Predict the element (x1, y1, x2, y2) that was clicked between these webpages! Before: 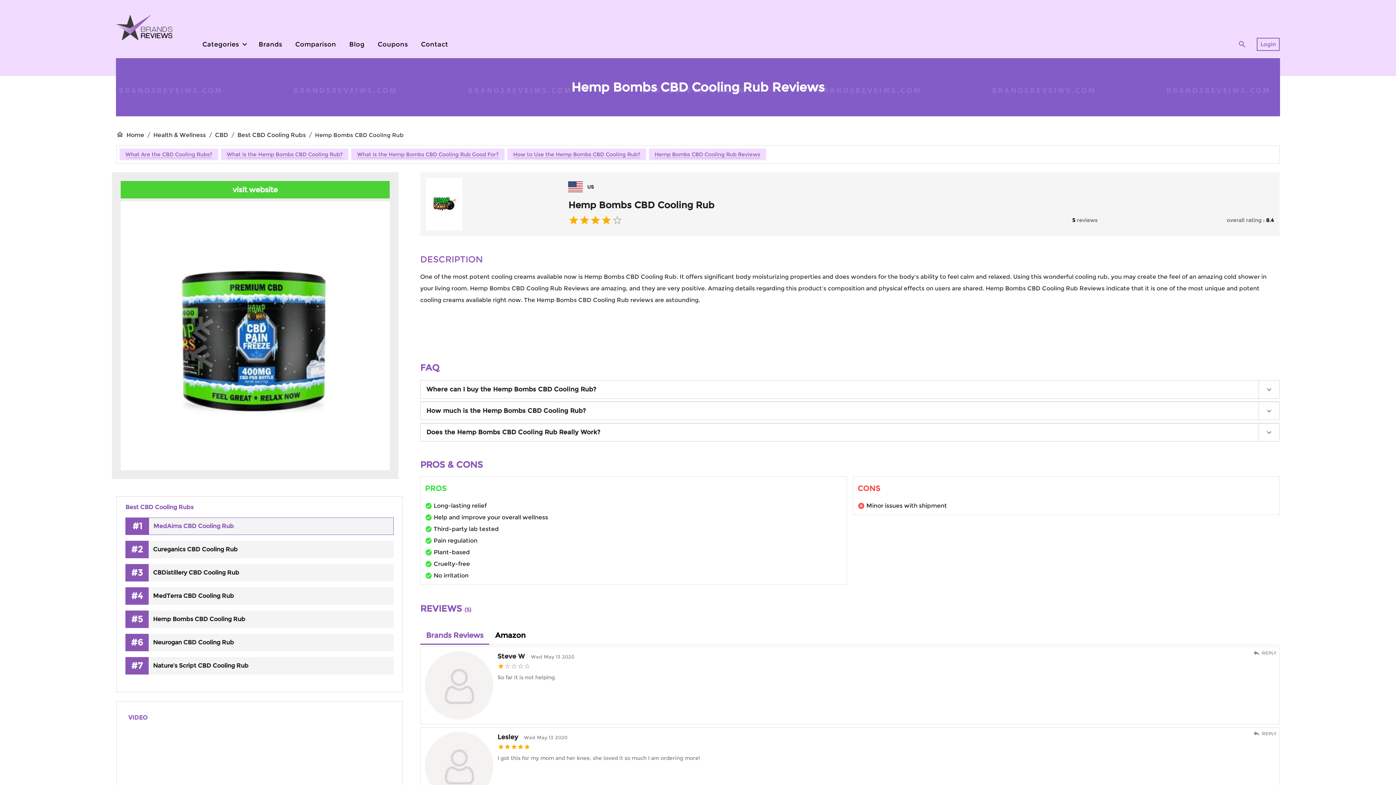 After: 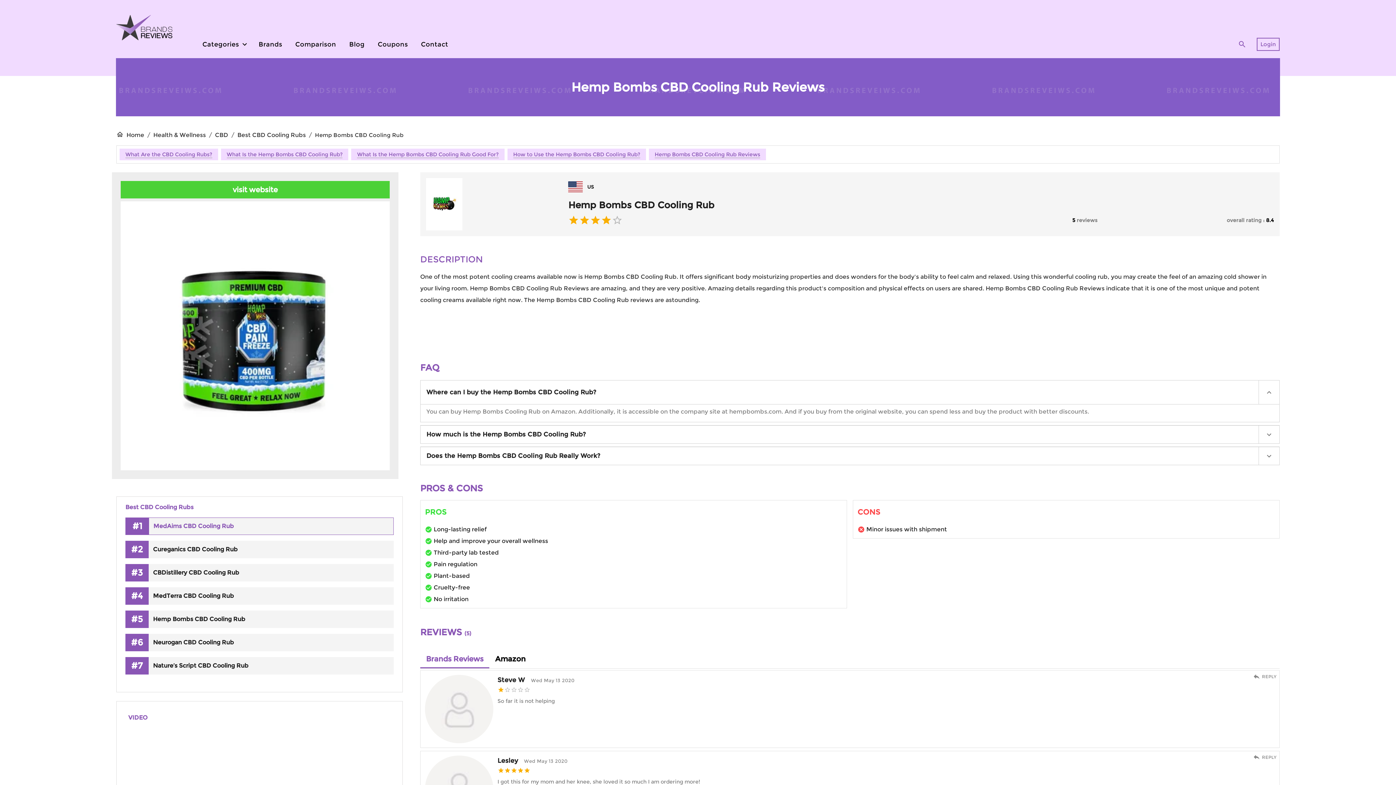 Action: label: Where can I buy the Hemp Bombs CBD Cooling Rub? bbox: (420, 380, 1279, 398)